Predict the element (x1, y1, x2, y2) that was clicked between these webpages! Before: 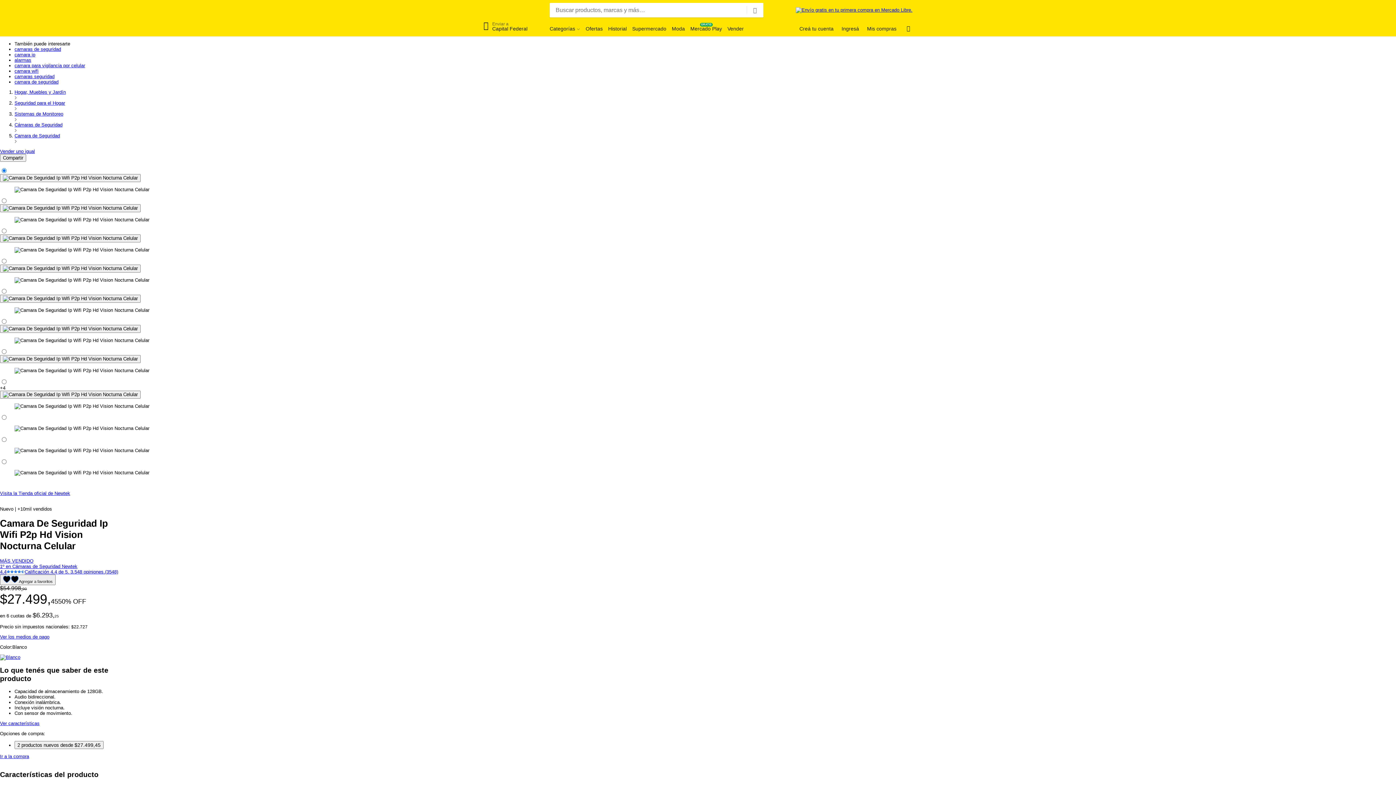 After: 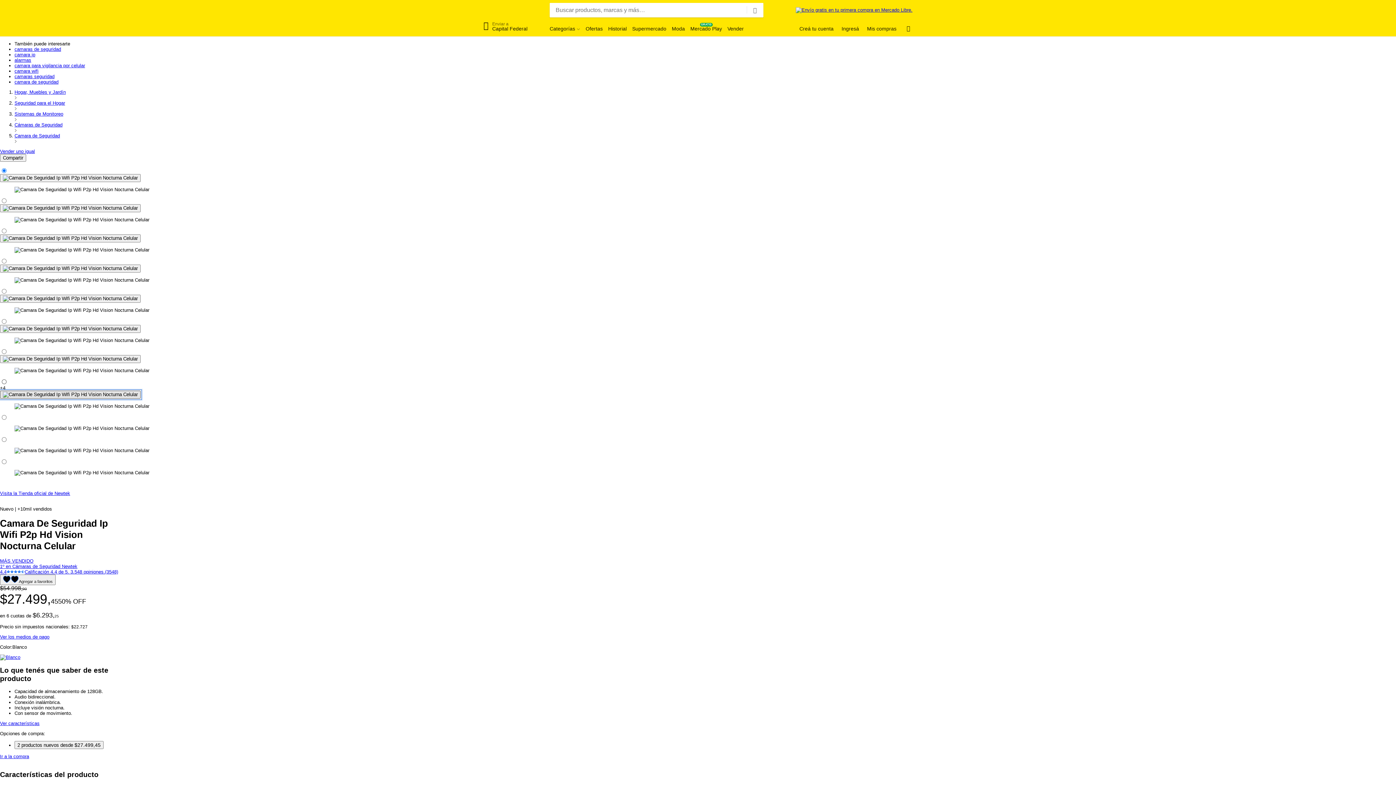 Action: label: Imagen 8 de 11 de Camara De Seguridad Ip Wifi P2p Hd Vision Nocturna Celular bbox: (0, 390, 140, 398)